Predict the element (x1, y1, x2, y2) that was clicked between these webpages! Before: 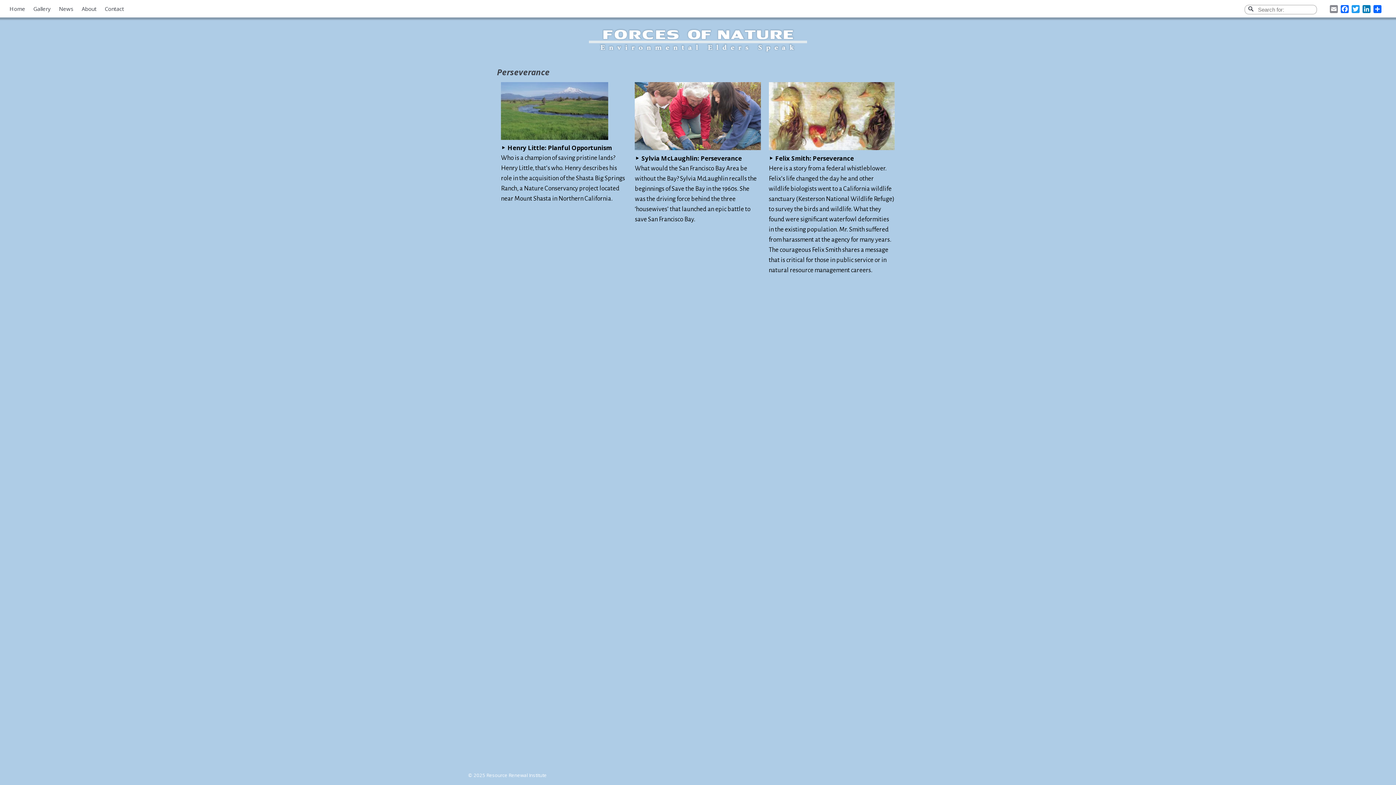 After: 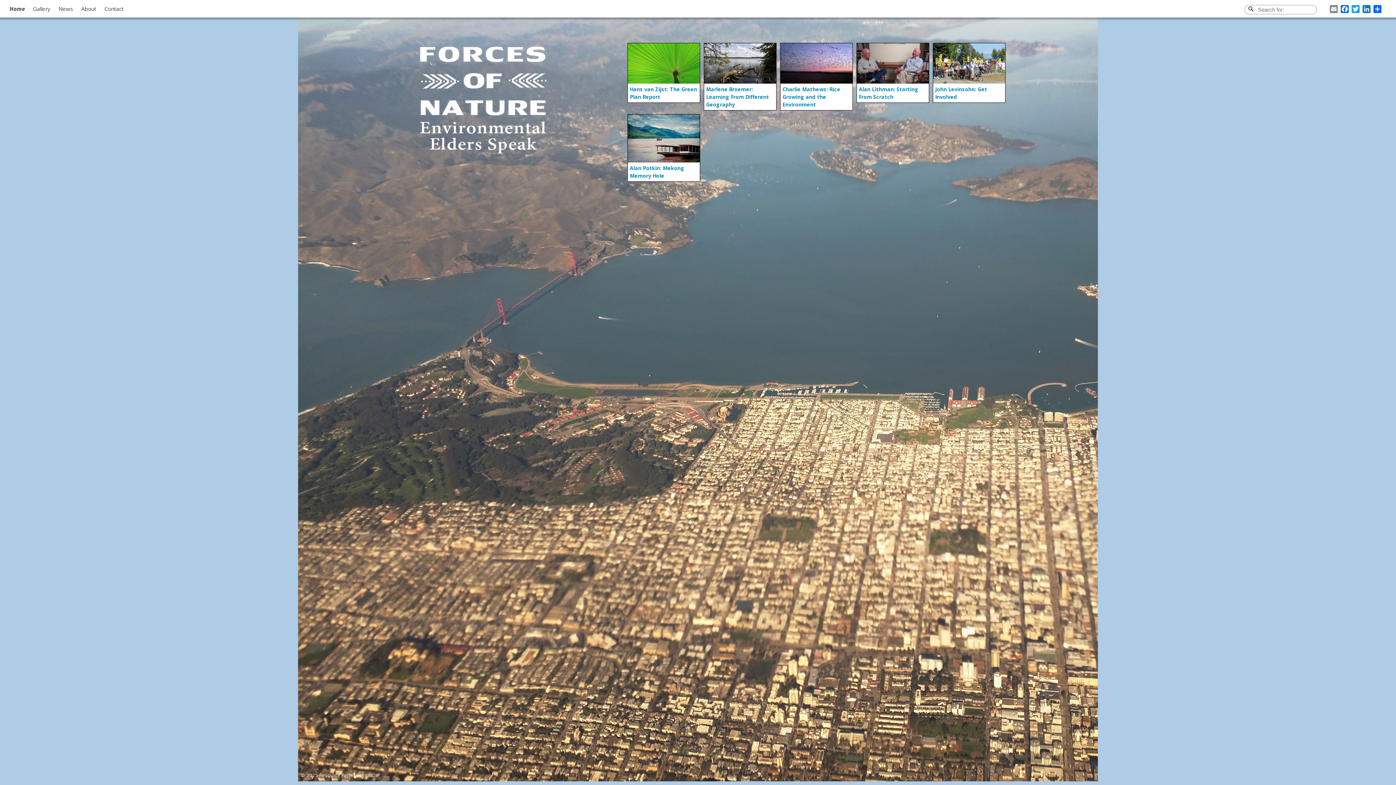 Action: bbox: (5, 0, 29, 17) label: Home